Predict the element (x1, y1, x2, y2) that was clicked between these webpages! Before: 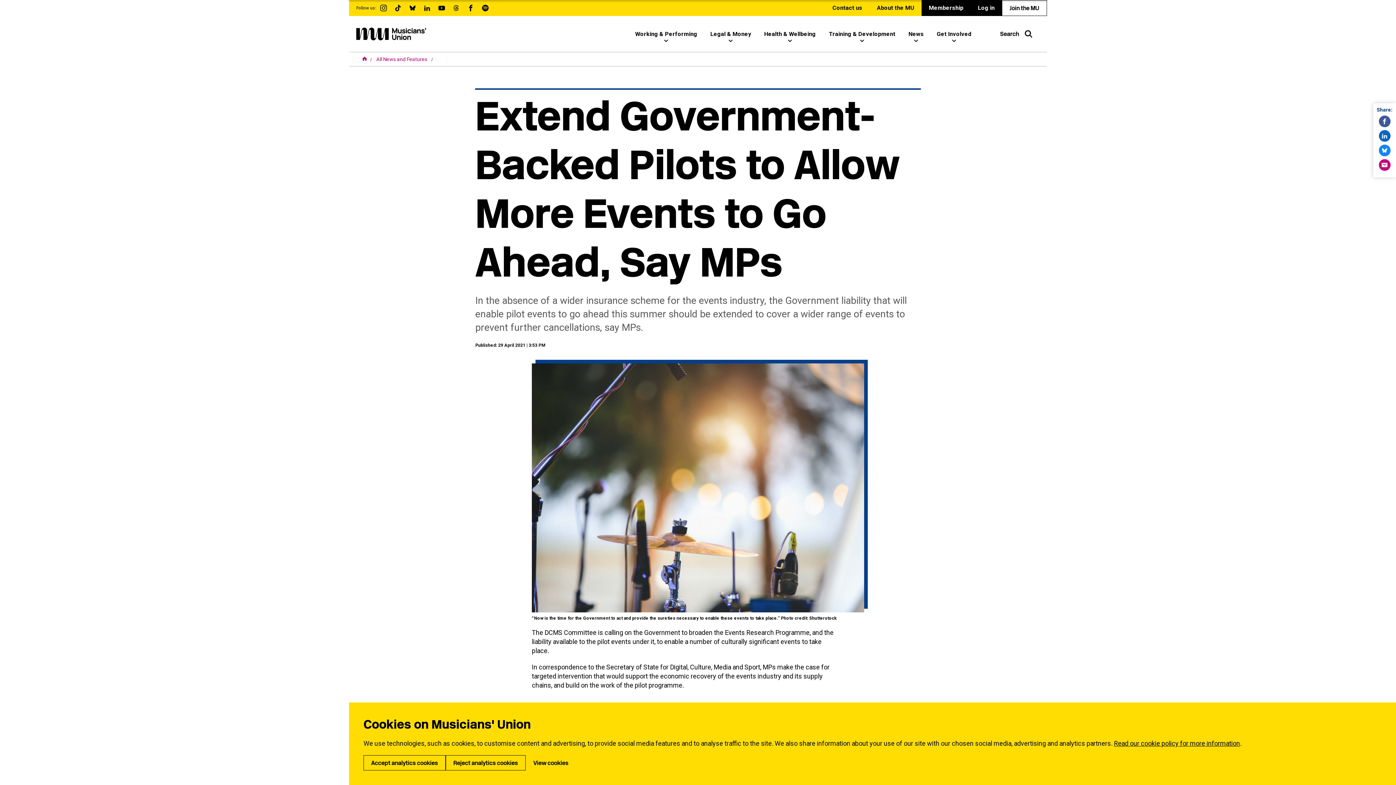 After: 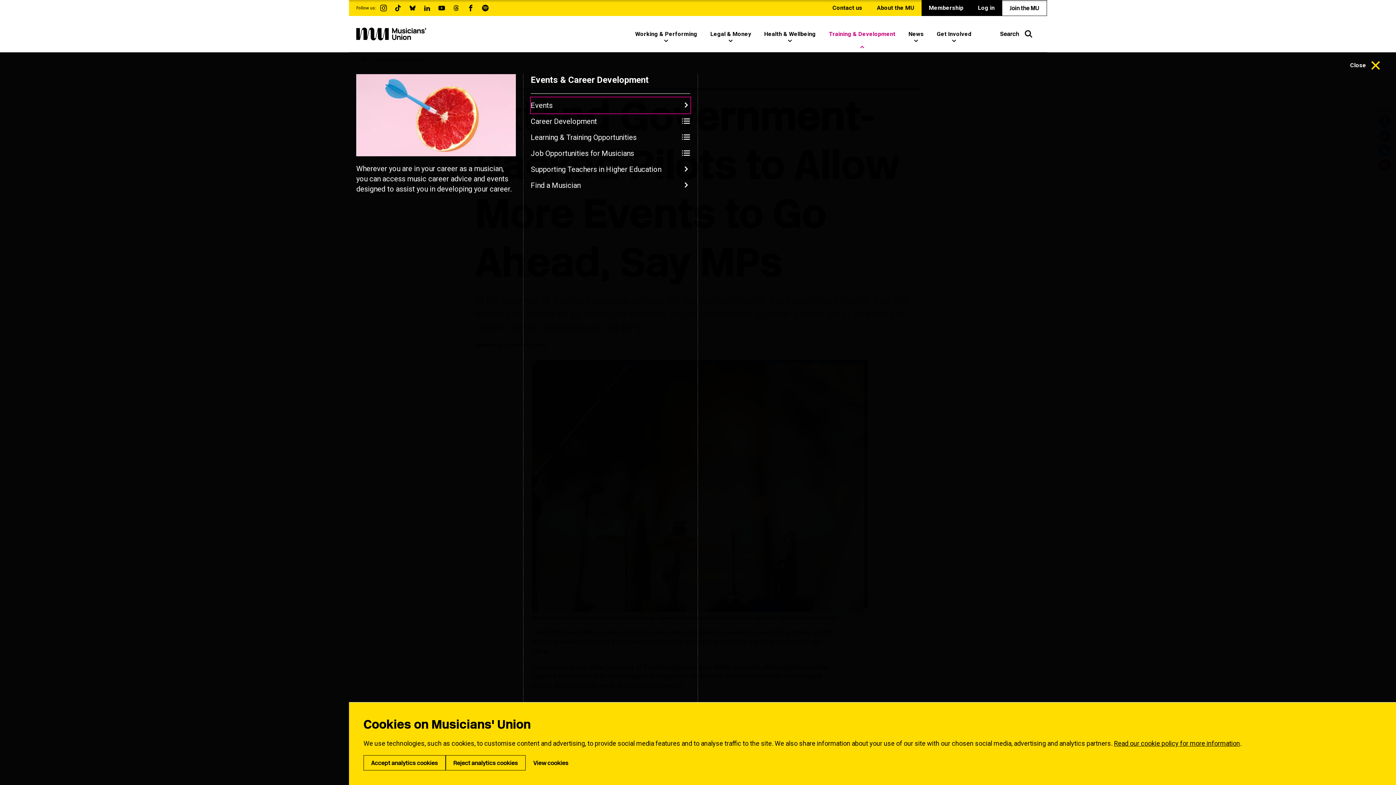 Action: bbox: (825, 24, 899, 43) label: Training & Development